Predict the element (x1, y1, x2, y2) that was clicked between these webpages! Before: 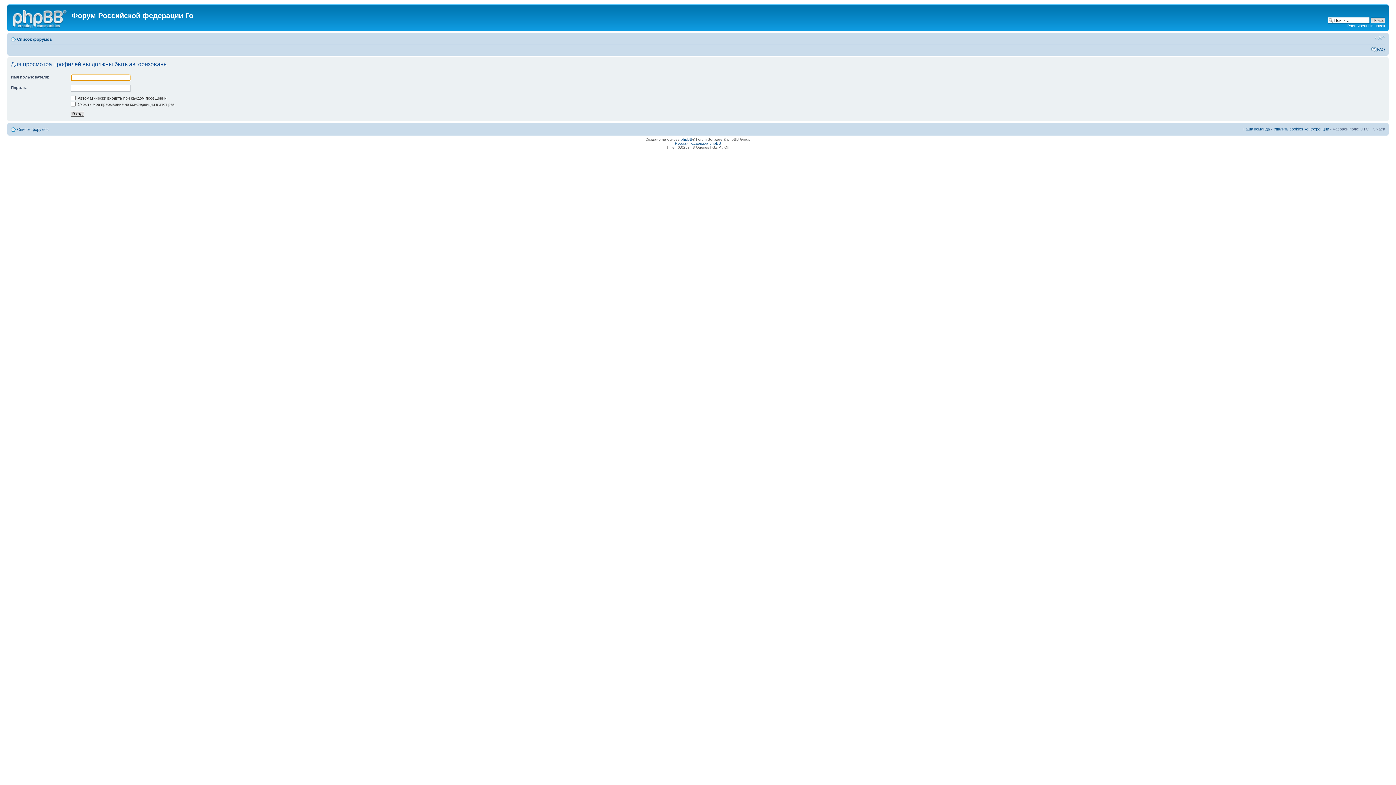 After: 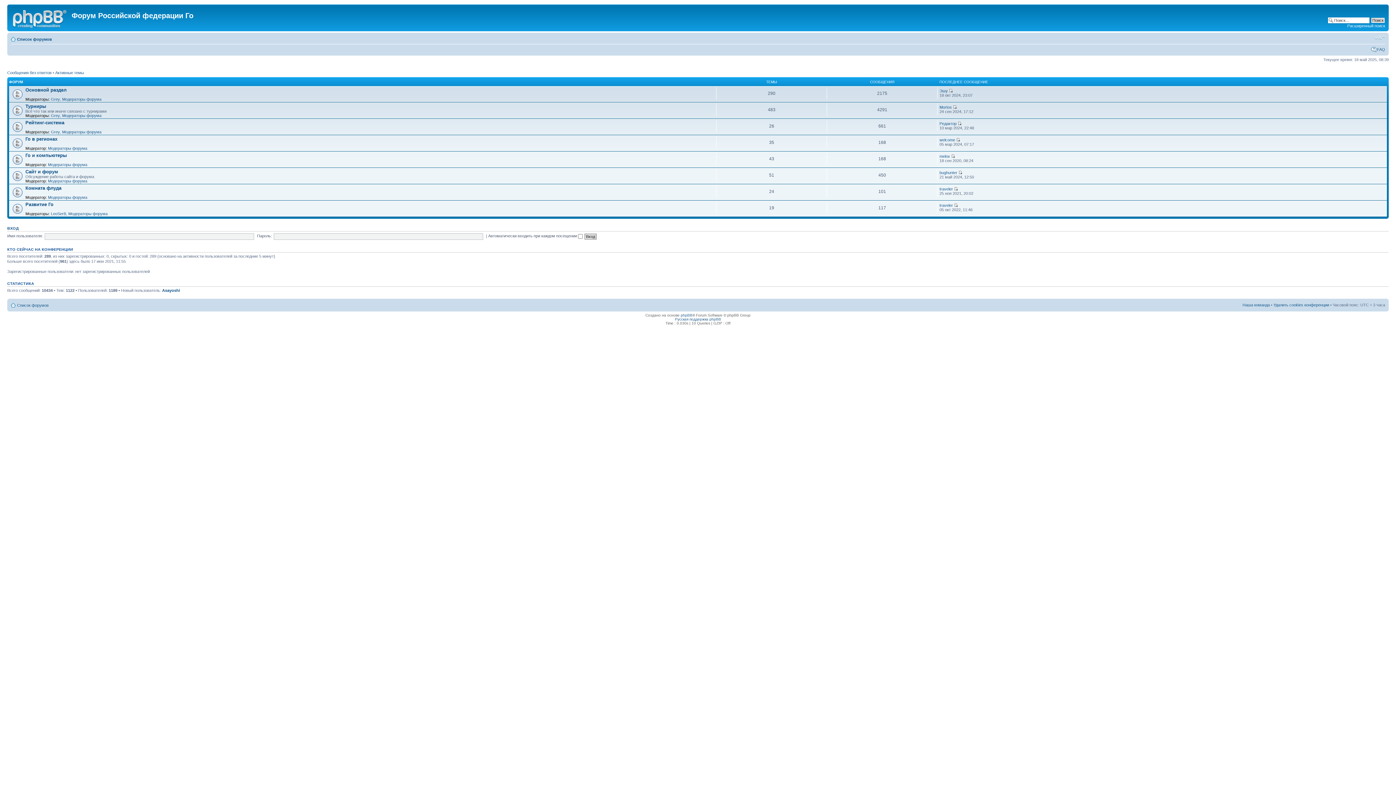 Action: label: Список форумов bbox: (17, 37, 52, 41)